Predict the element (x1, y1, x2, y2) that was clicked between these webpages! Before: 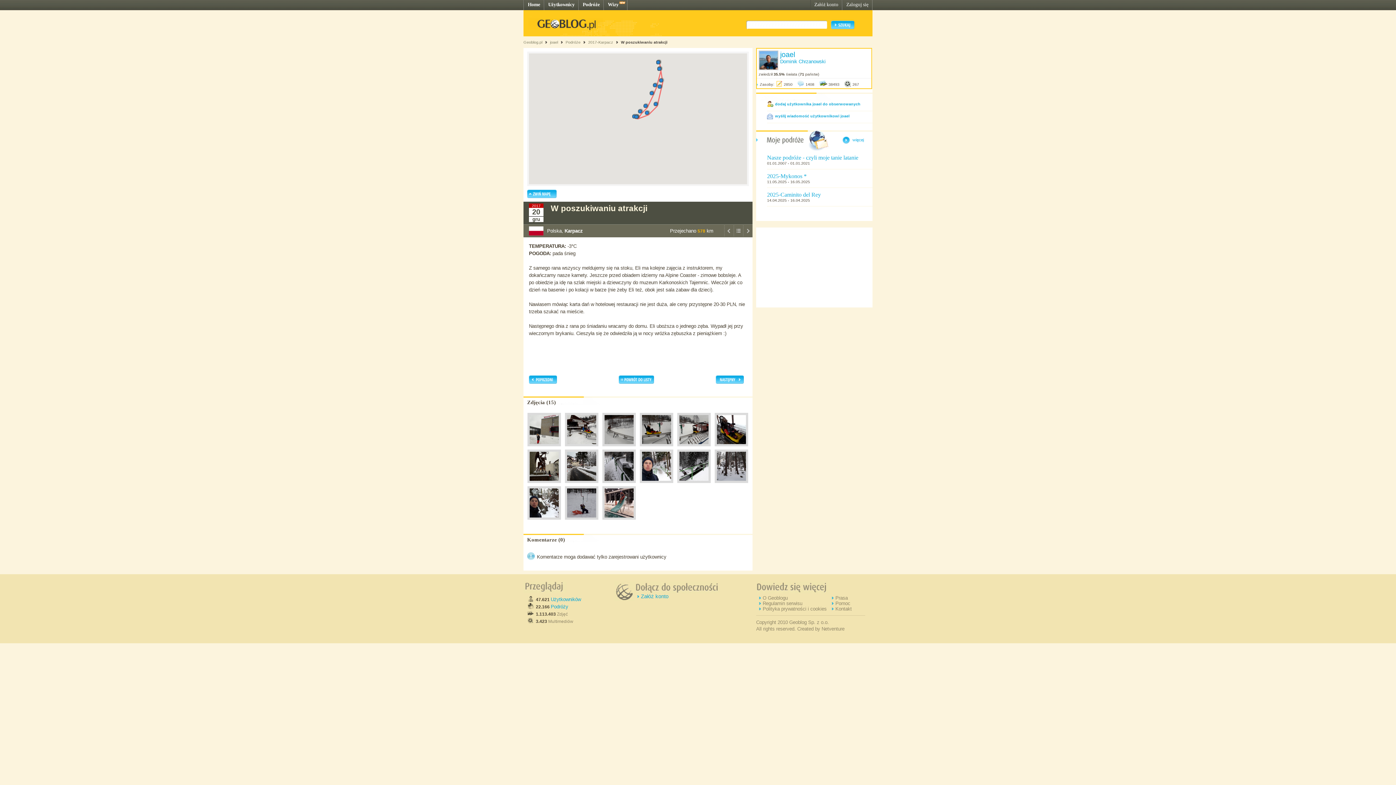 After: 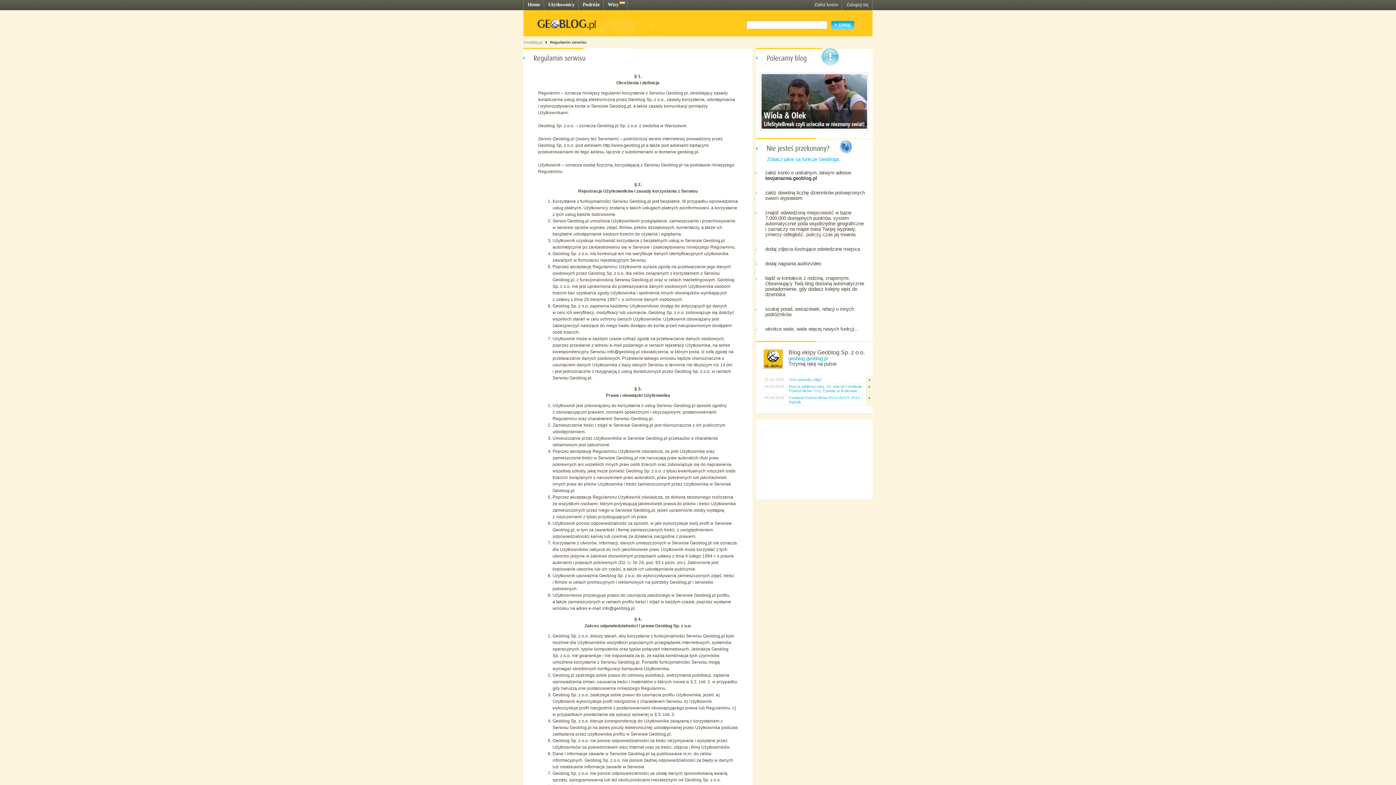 Action: bbox: (762, 601, 802, 606) label: Regulamin serwisu